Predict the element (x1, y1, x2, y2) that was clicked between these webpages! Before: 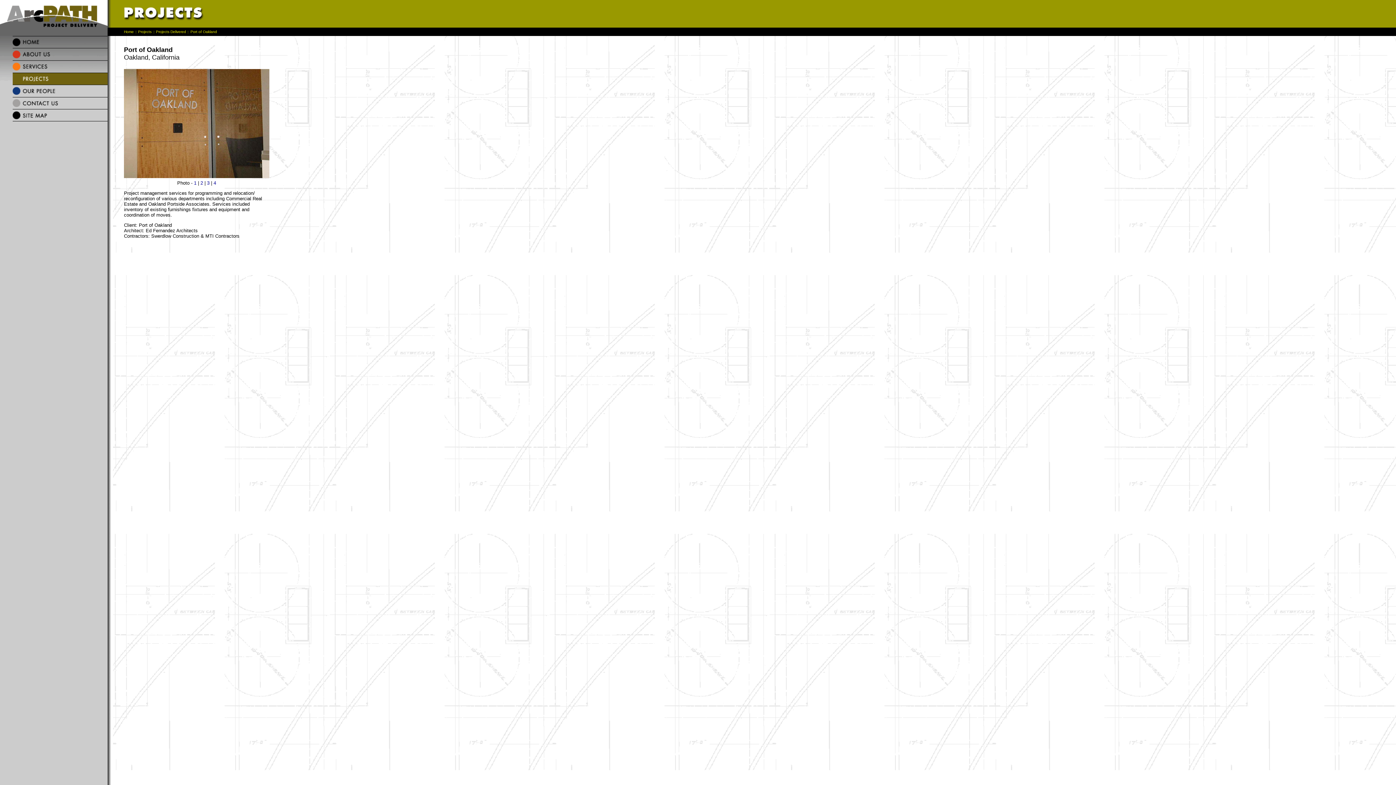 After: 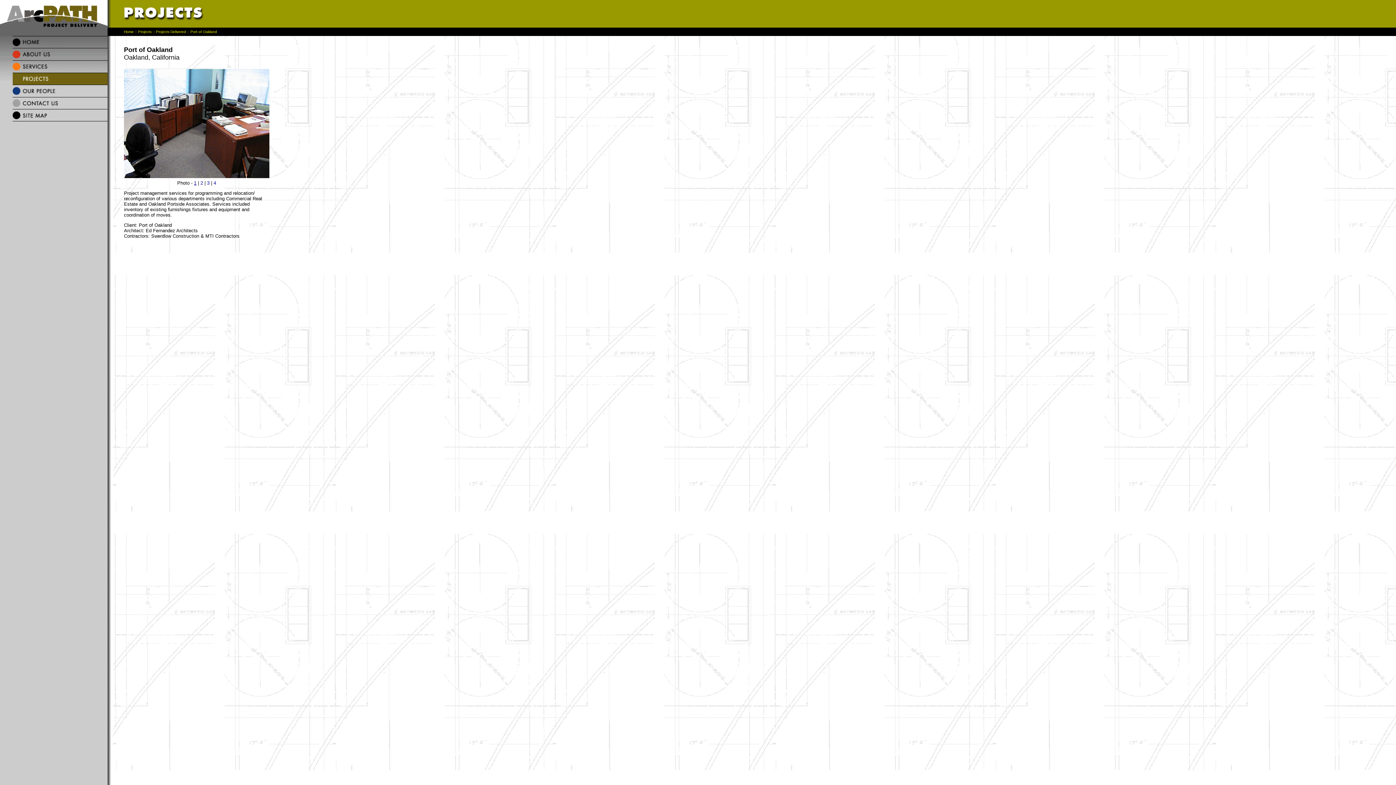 Action: bbox: (194, 180, 196, 185) label: 1